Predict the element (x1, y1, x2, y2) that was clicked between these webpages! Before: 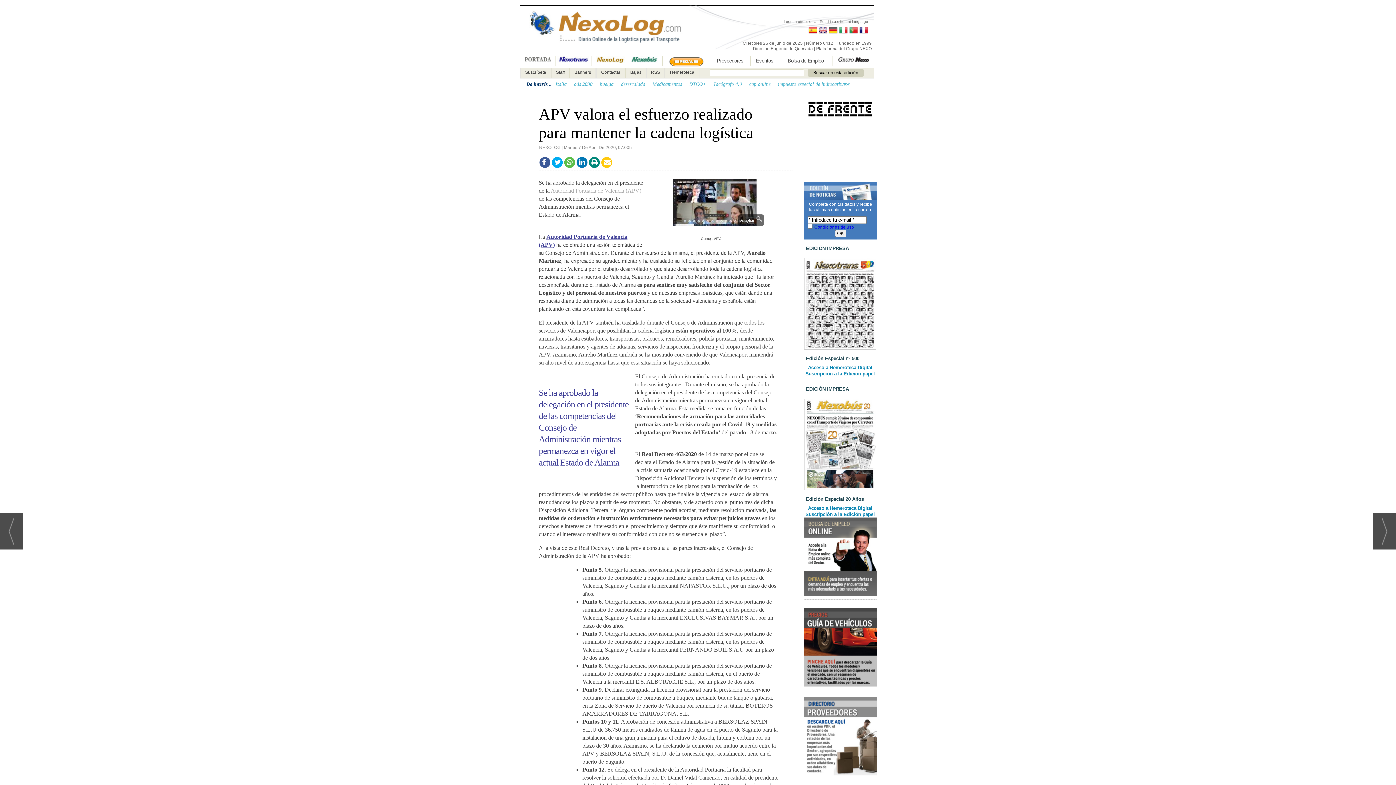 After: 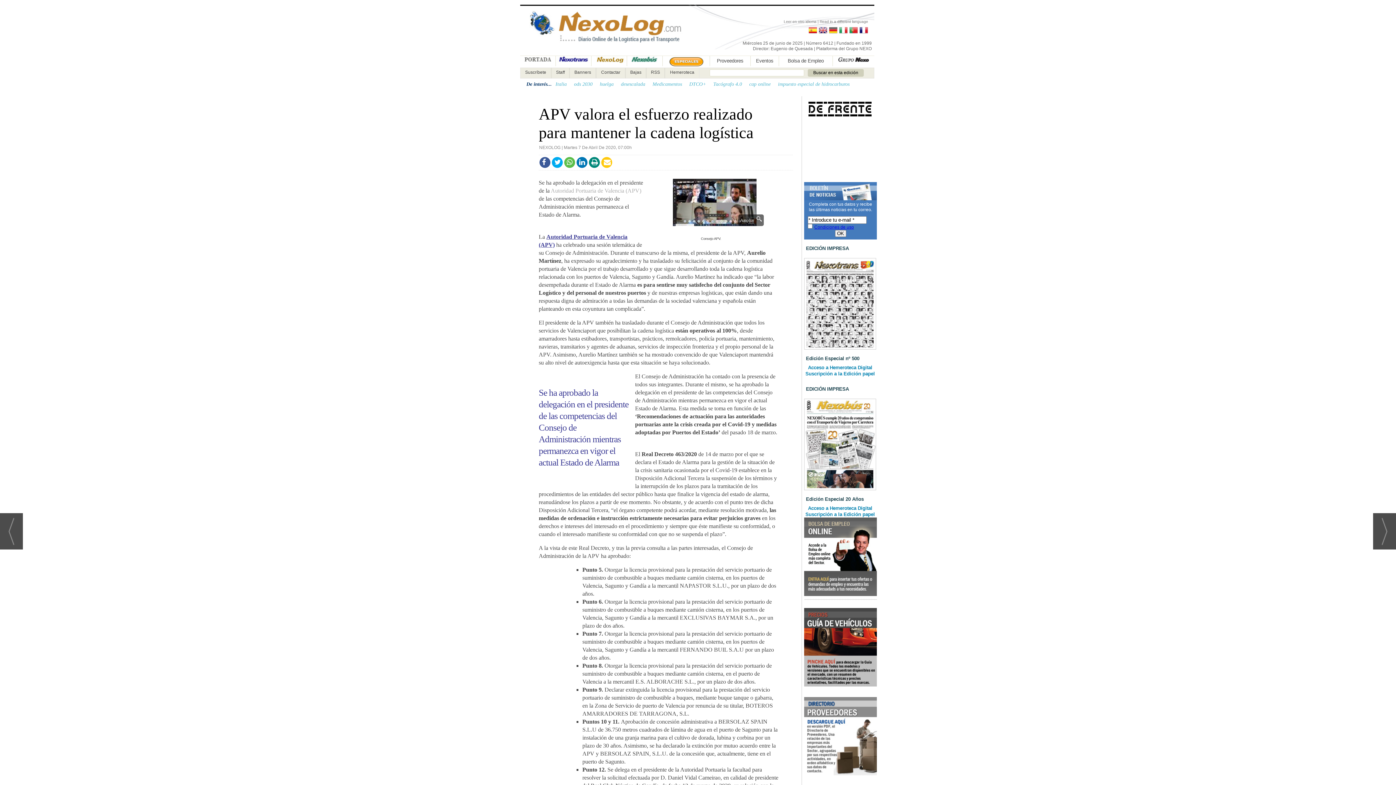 Action: bbox: (550, 187, 641, 193) label: Autoridad Portuaria de Valencia (APV)